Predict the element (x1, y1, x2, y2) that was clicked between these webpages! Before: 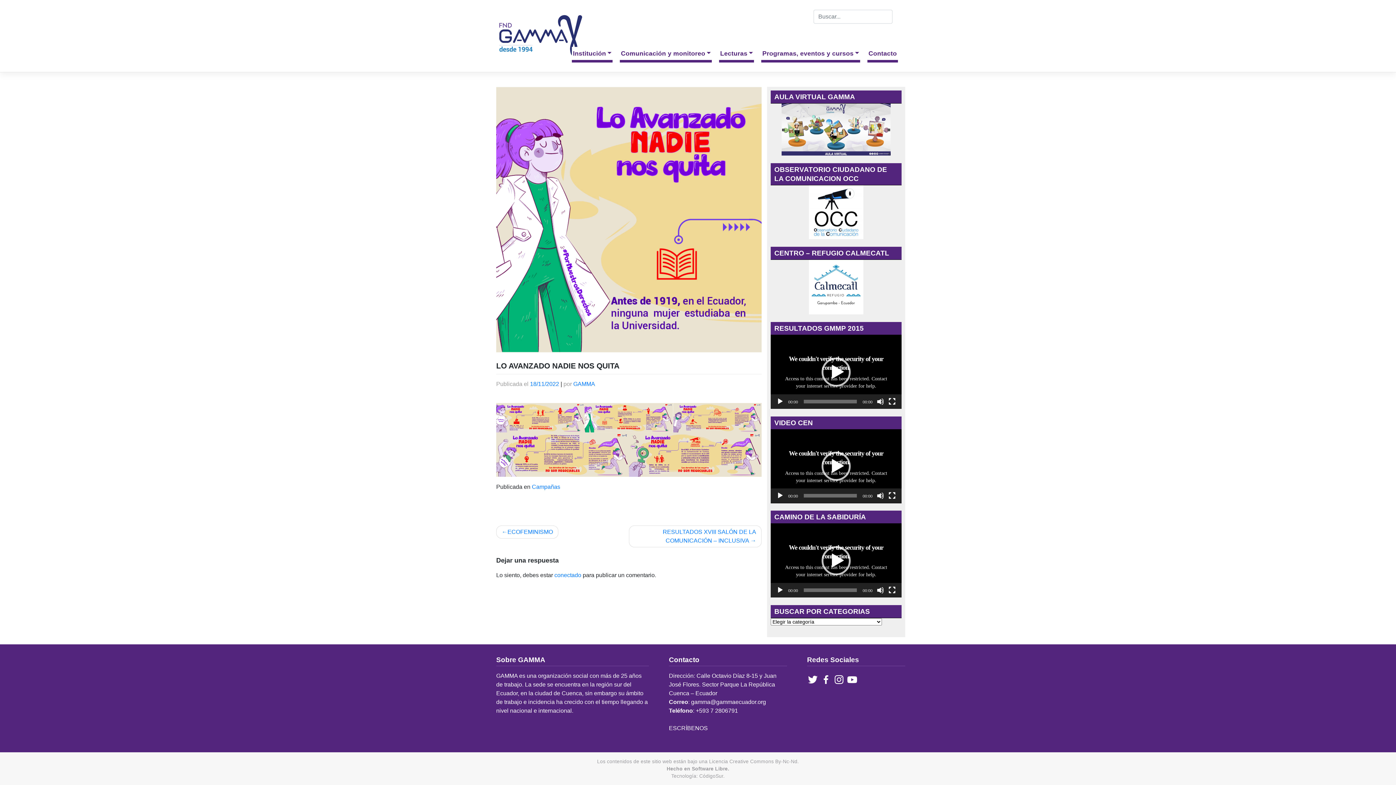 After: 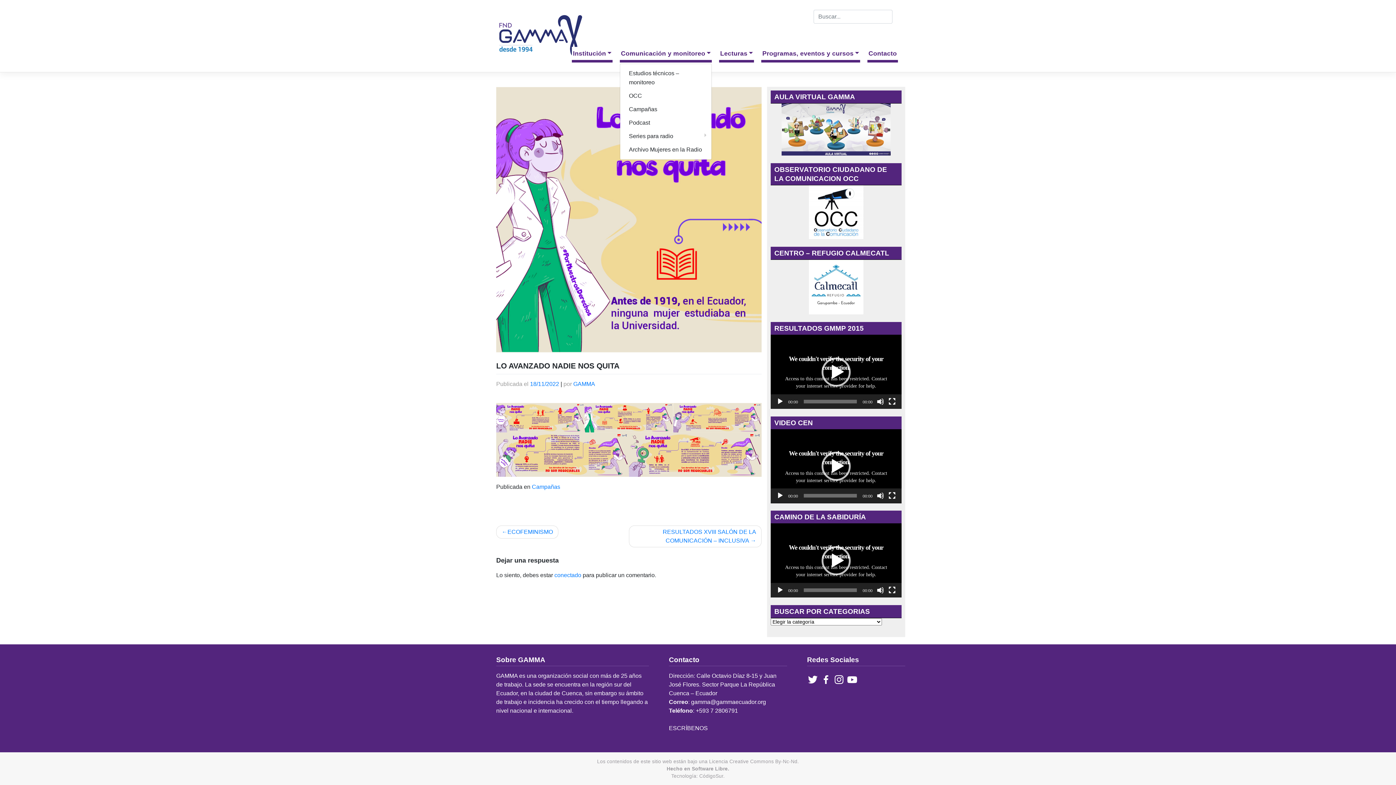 Action: label: Comunicación y monitoreo bbox: (619, 48, 711, 58)